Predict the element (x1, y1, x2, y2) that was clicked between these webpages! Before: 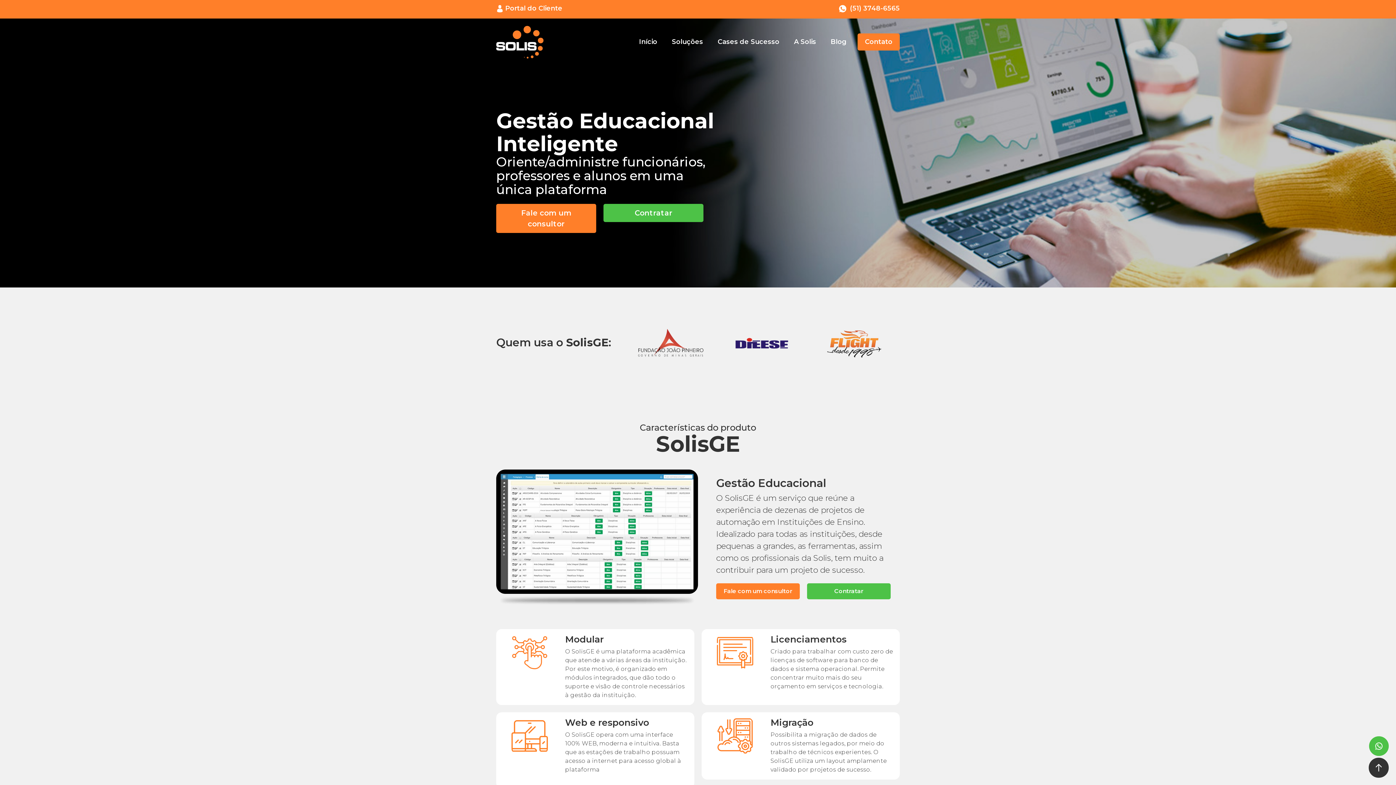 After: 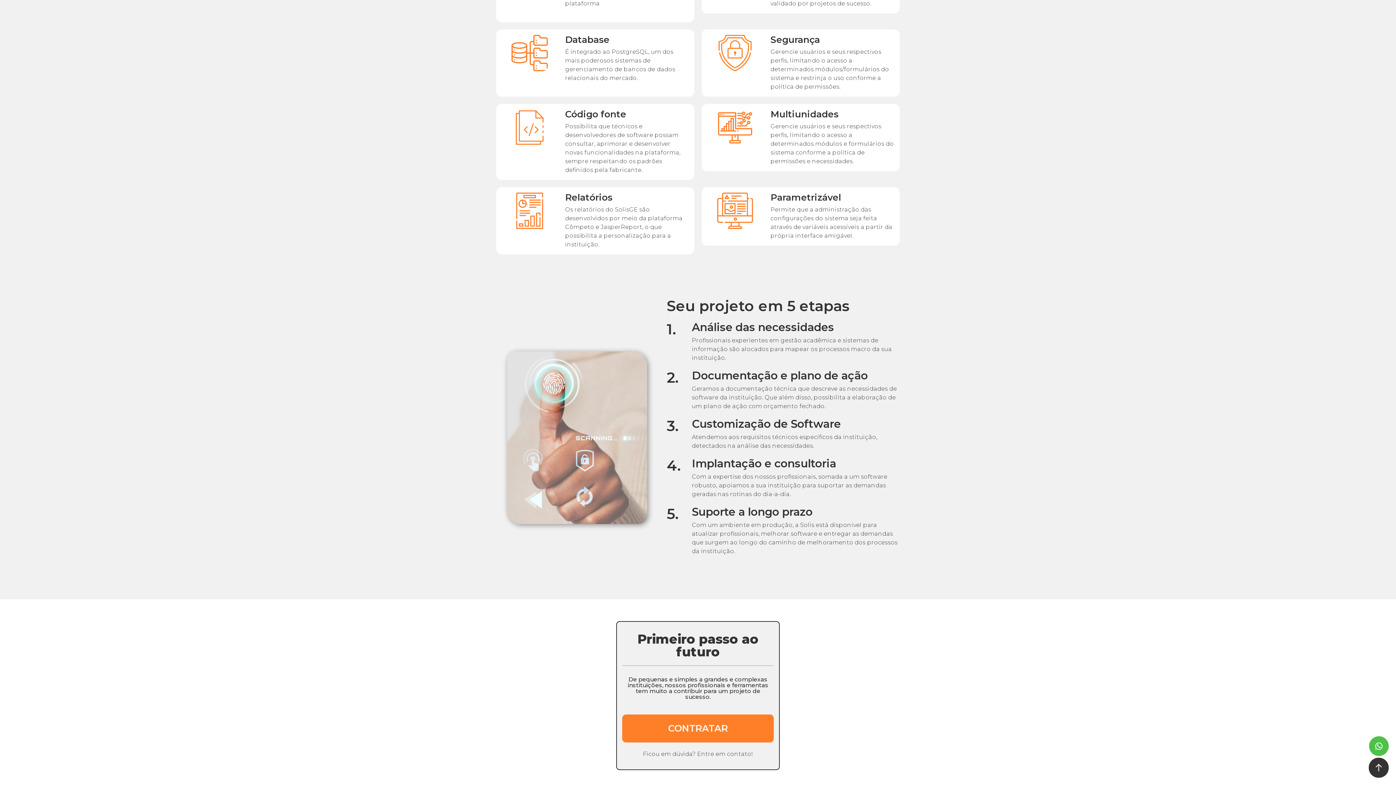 Action: bbox: (807, 583, 890, 599) label: Contratar